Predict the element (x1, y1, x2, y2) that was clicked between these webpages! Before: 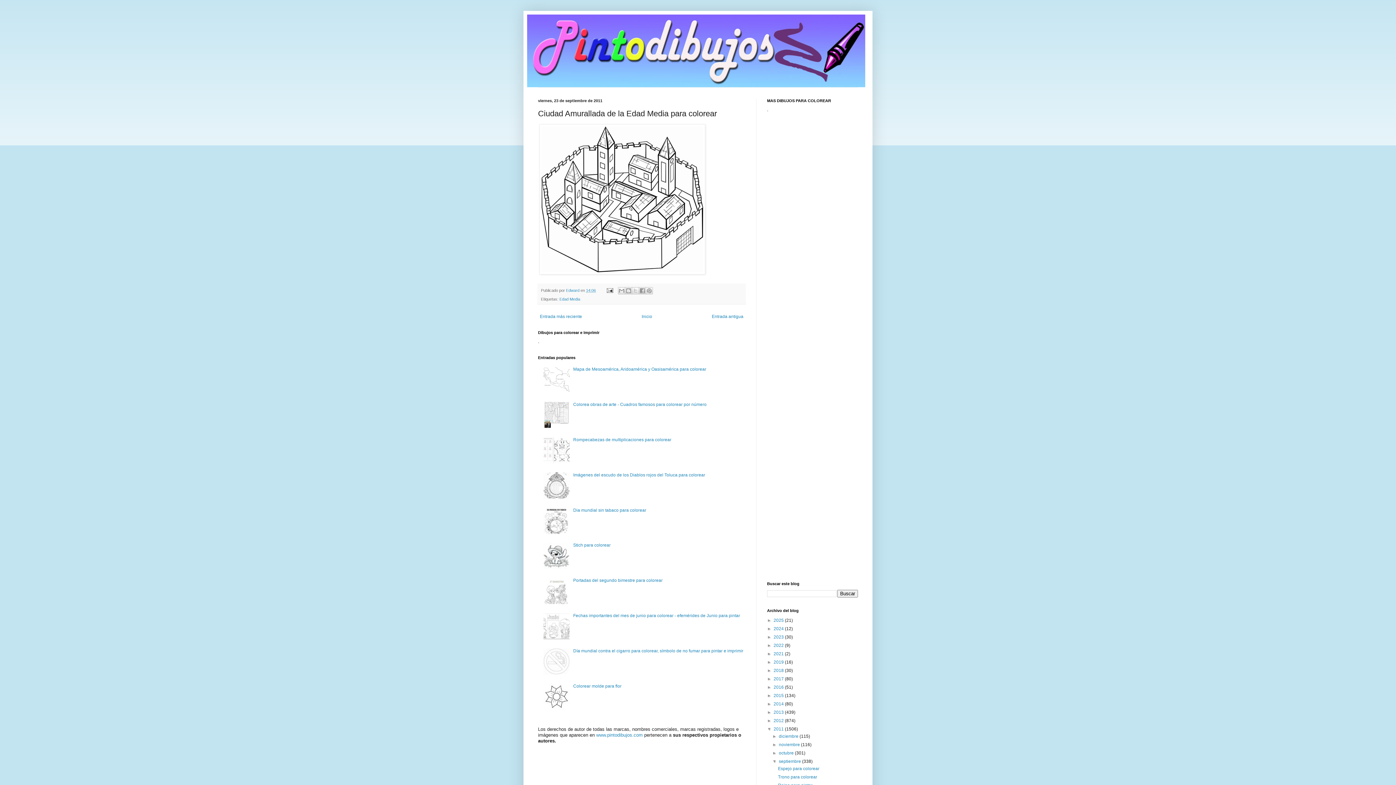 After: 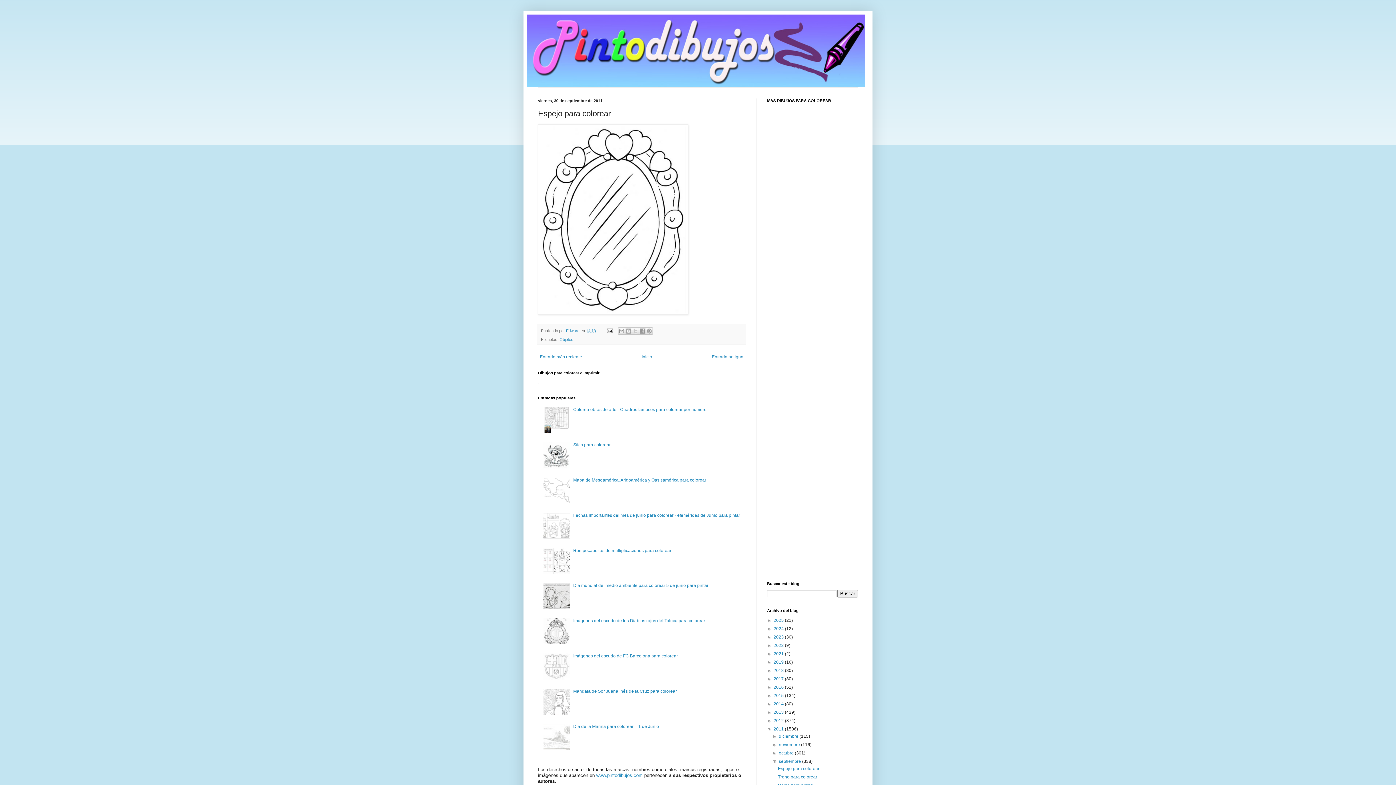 Action: label: Espejo para colorear bbox: (778, 766, 819, 771)